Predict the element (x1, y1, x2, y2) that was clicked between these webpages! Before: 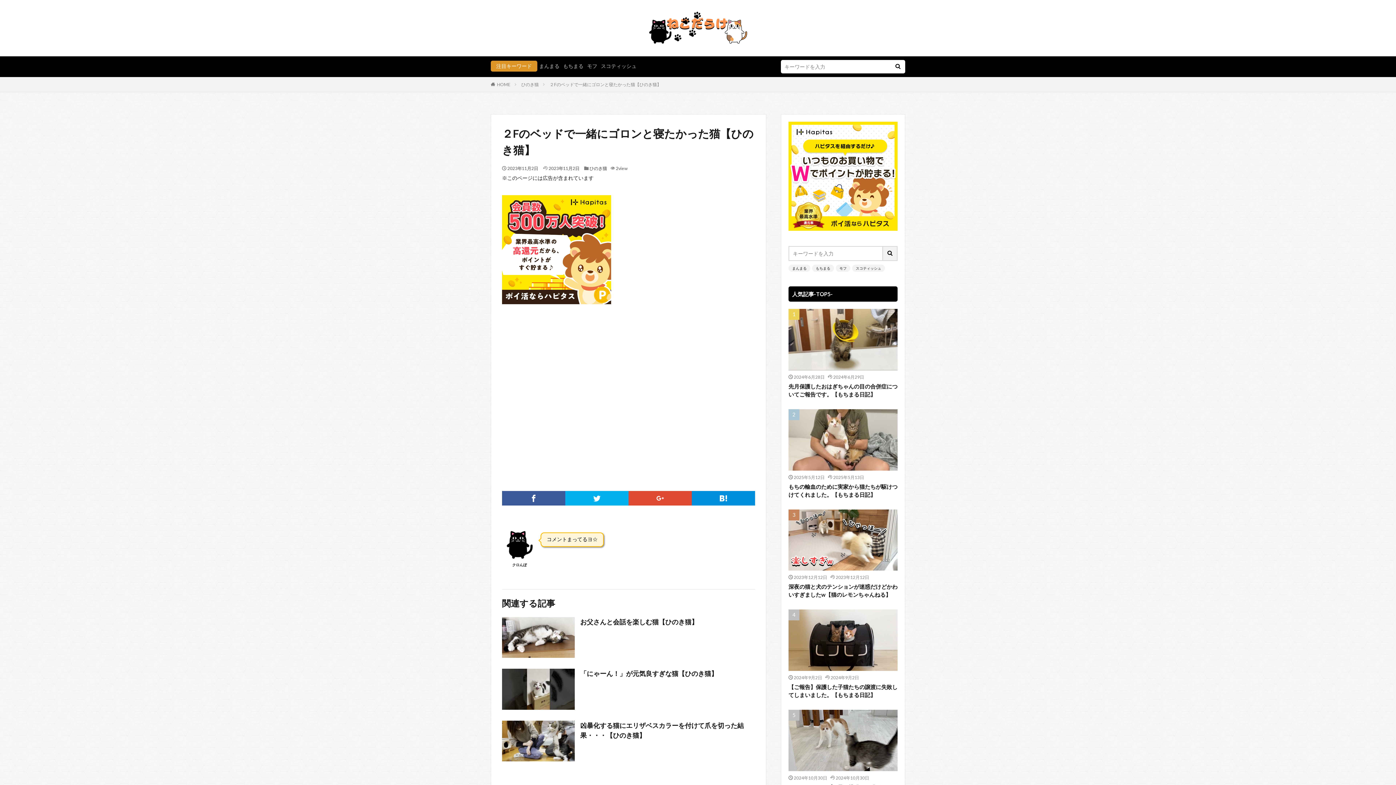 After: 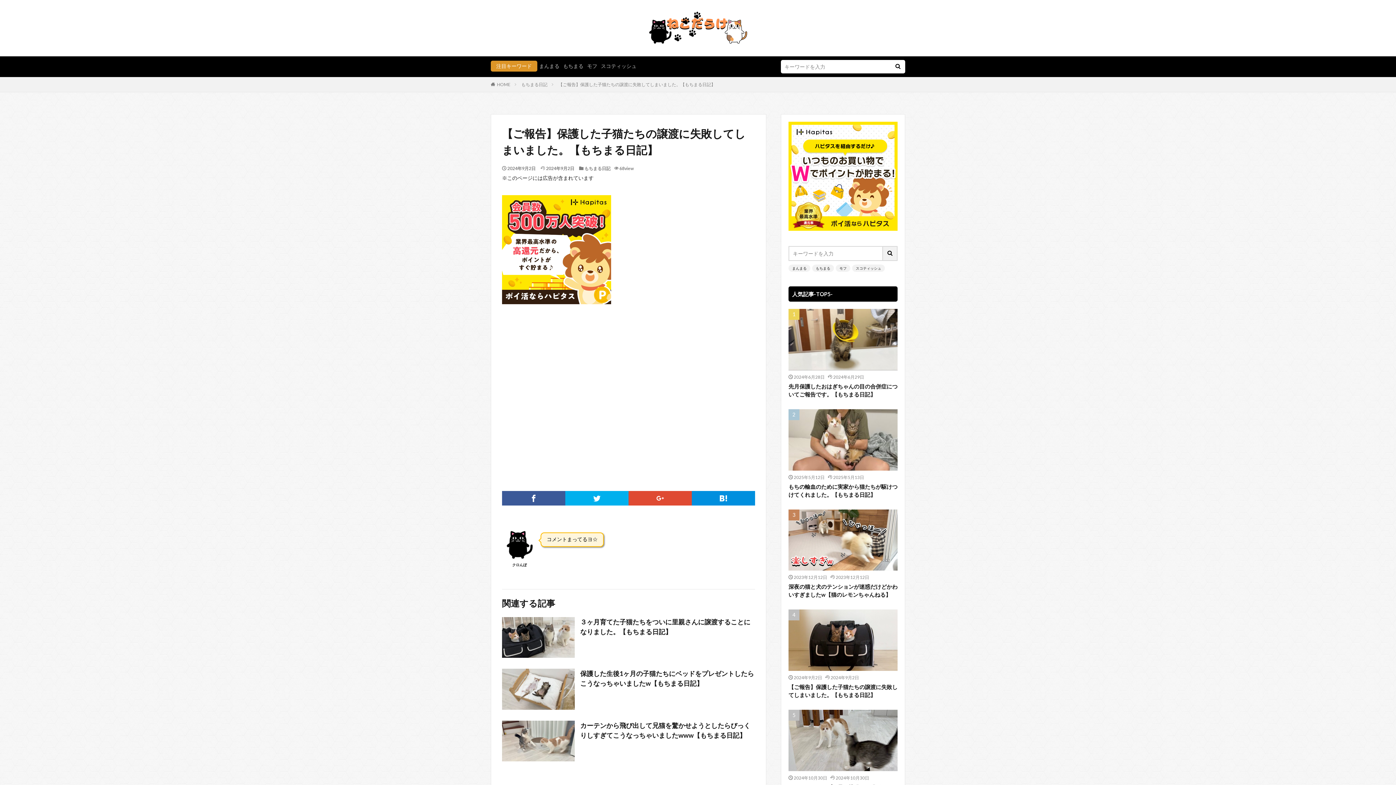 Action: bbox: (788, 683, 897, 699) label: 【ご報告】保護した子猫たちの譲渡に失敗してしまいました。【もちまる日記】